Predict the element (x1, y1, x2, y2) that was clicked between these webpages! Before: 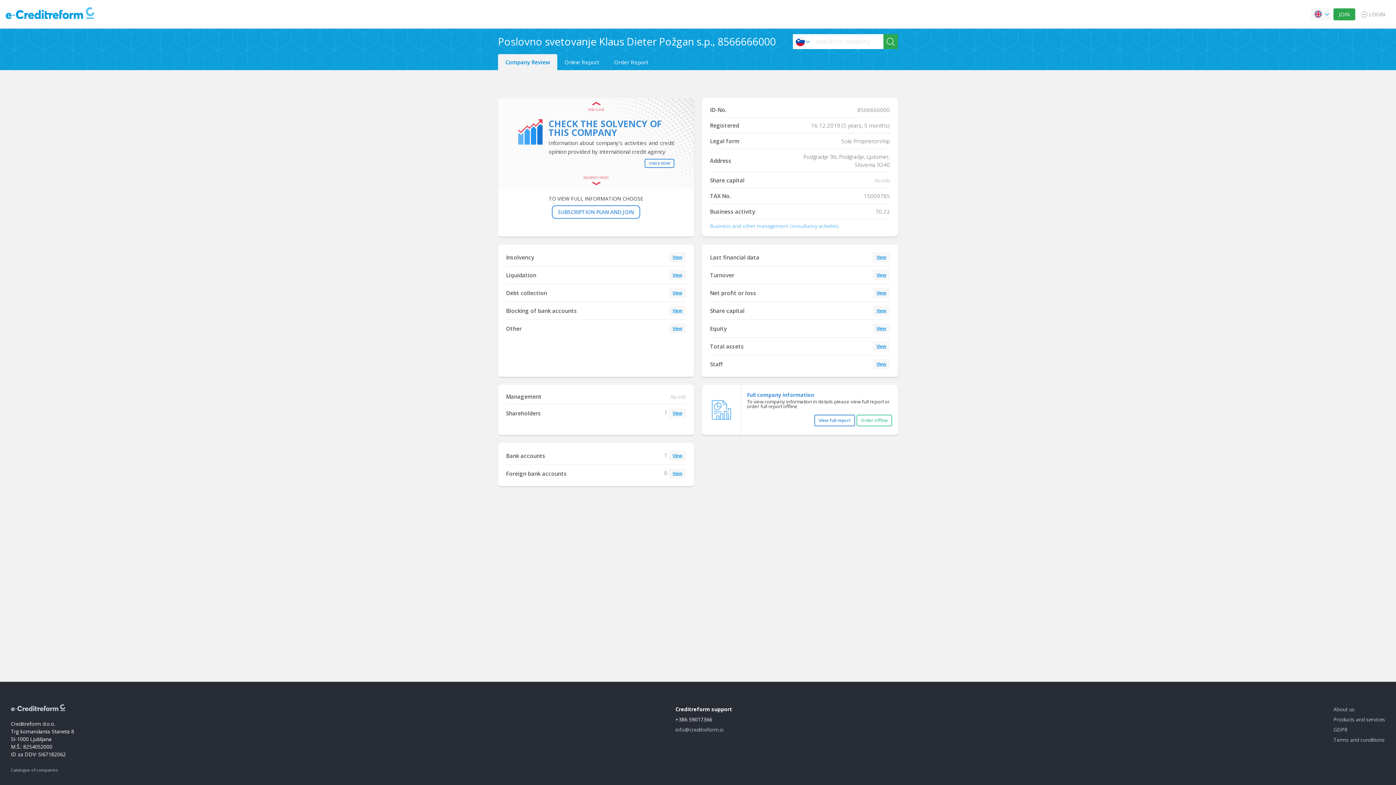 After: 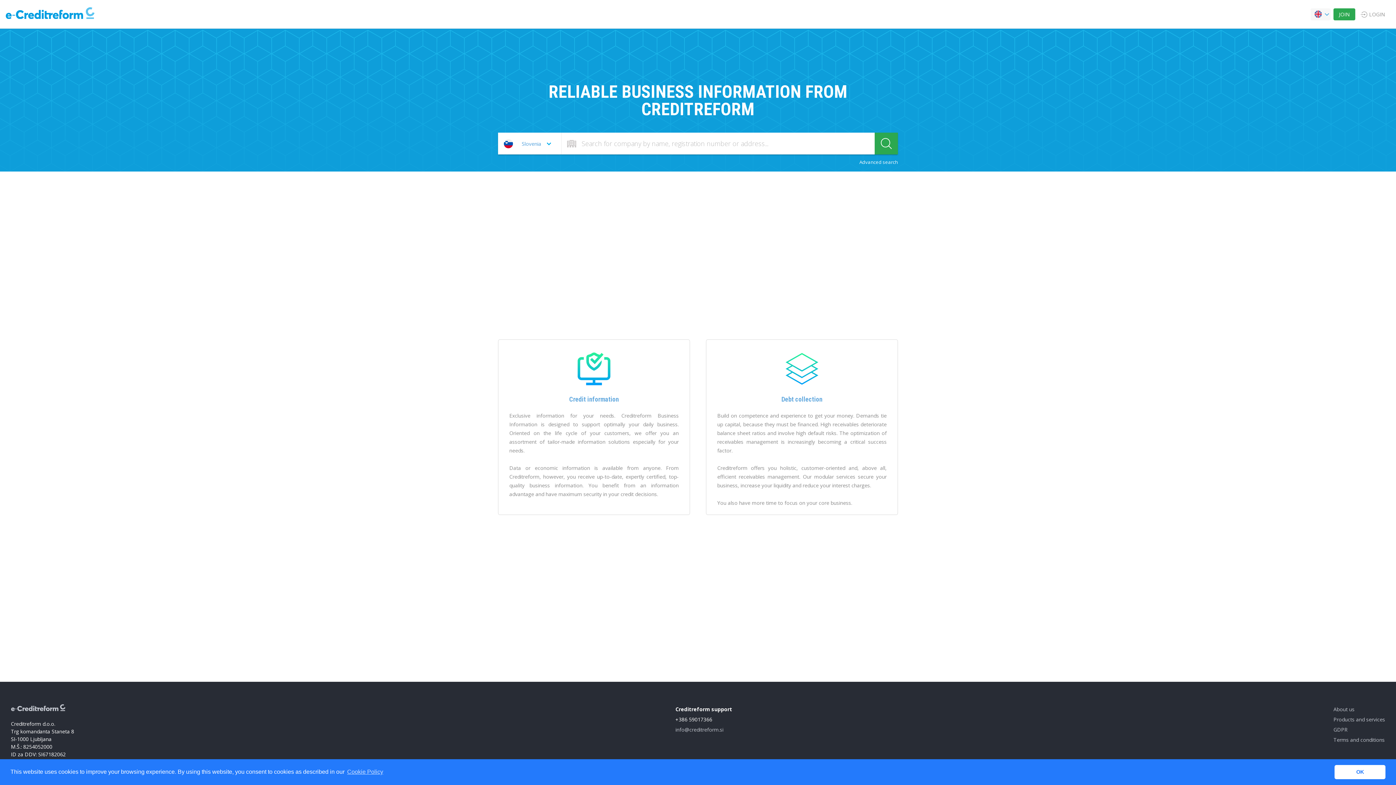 Action: bbox: (5, 7, 94, 21)